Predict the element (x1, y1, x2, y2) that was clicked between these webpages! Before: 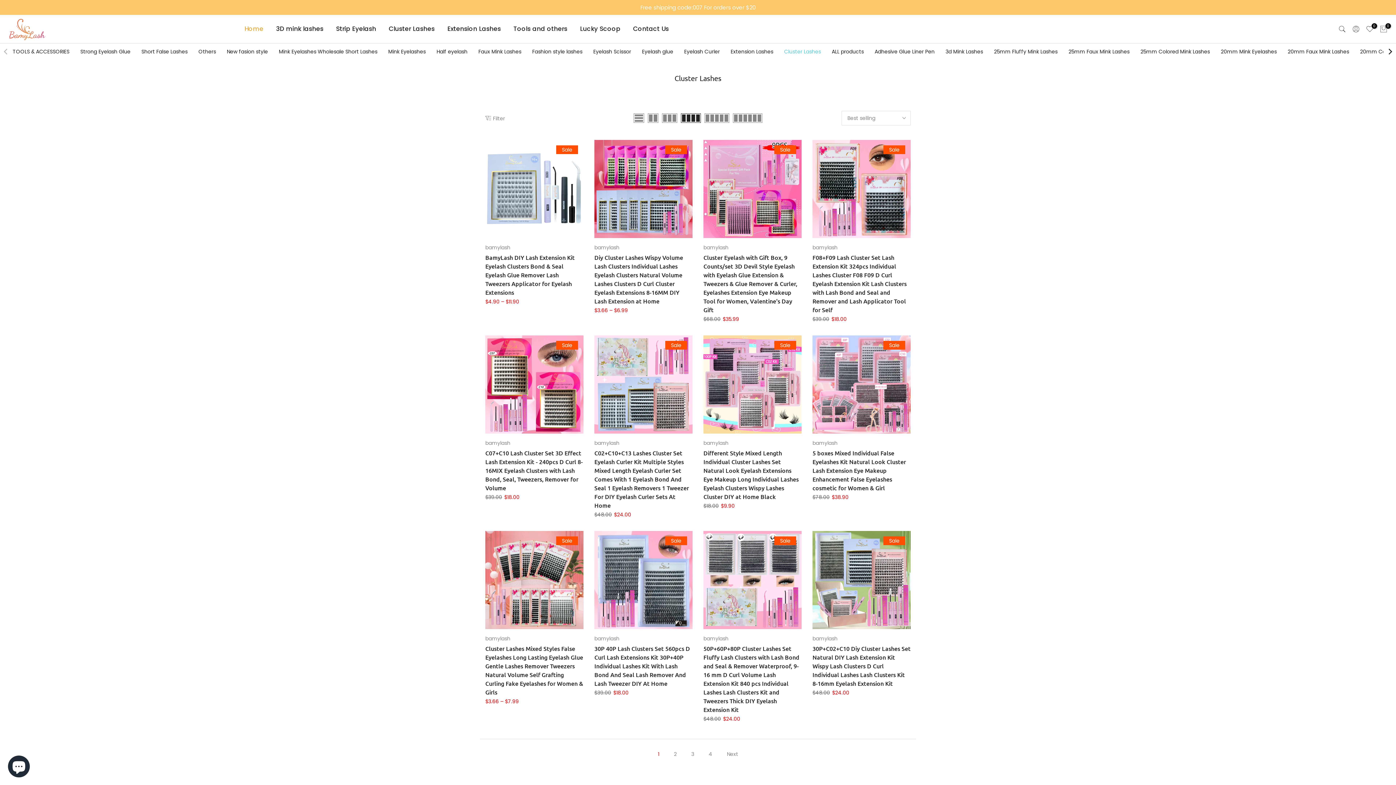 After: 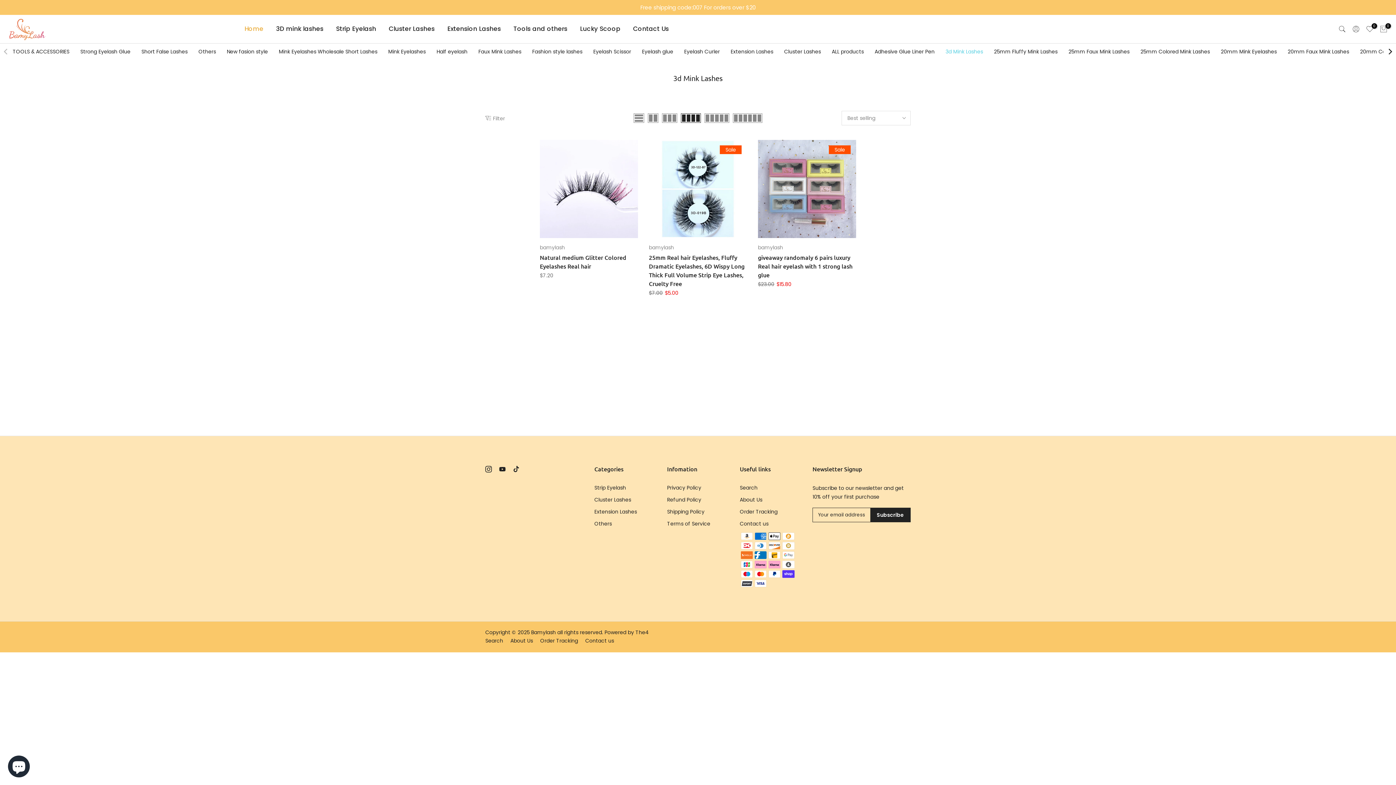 Action: label: 3D mink lashes bbox: (269, 24, 329, 33)